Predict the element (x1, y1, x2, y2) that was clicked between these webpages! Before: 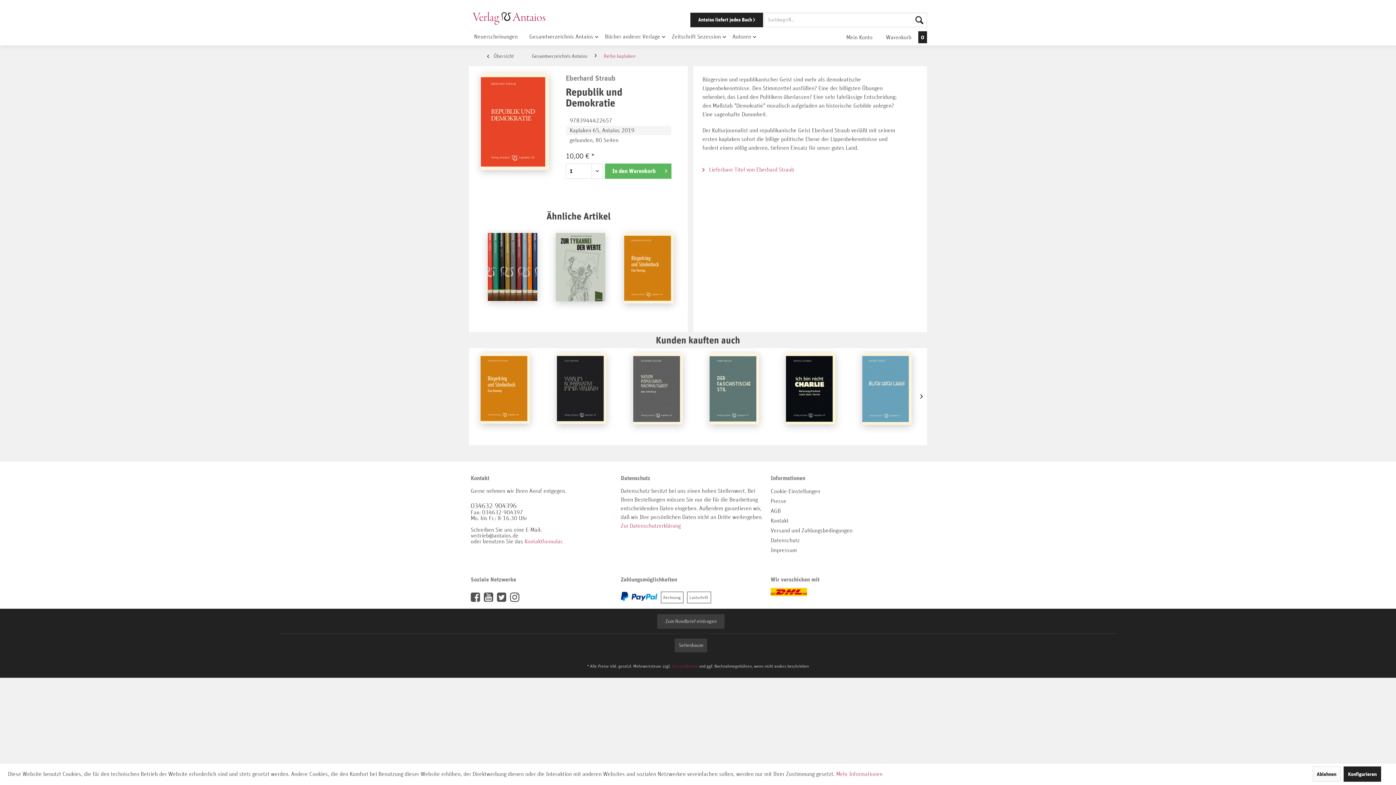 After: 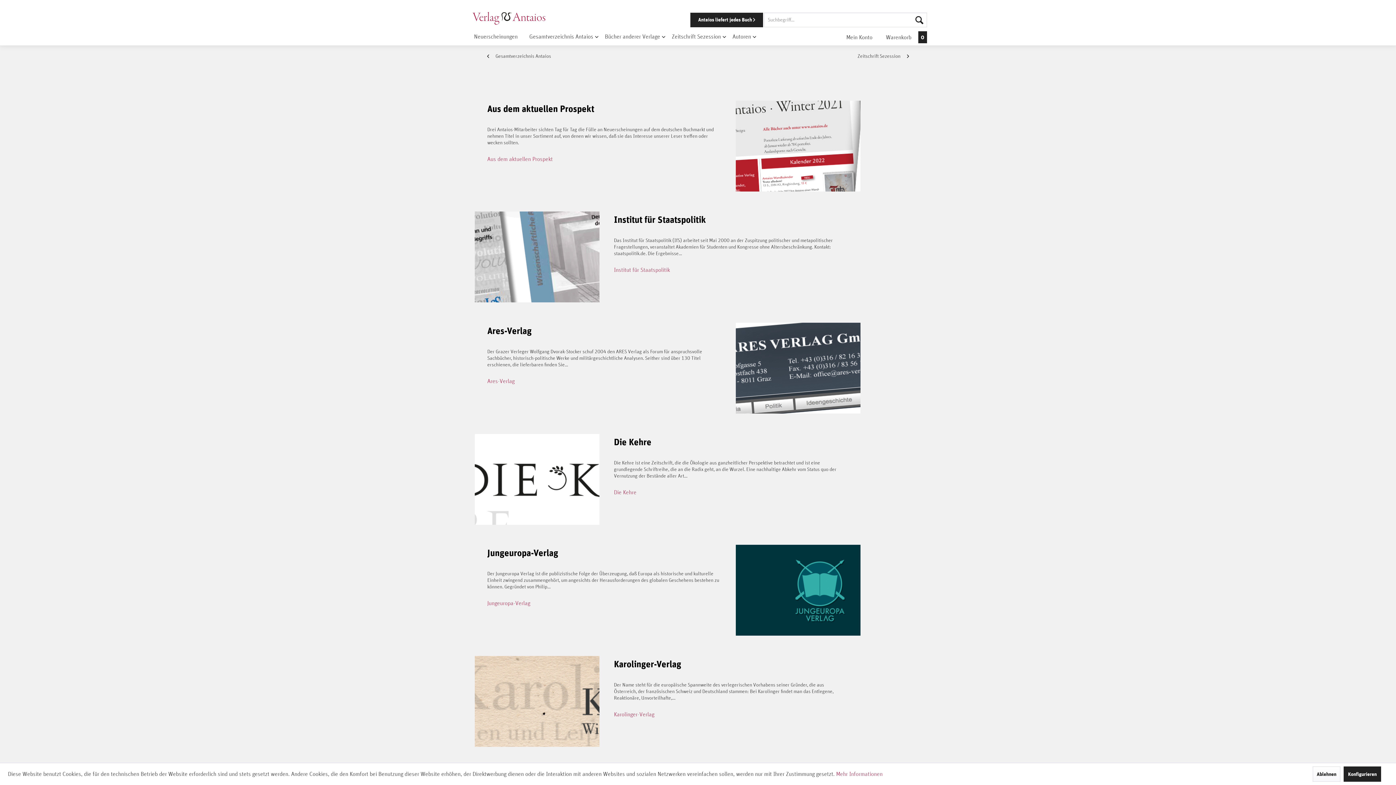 Action: label: Bücher anderer Verlage bbox: (600, 30, 665, 42)